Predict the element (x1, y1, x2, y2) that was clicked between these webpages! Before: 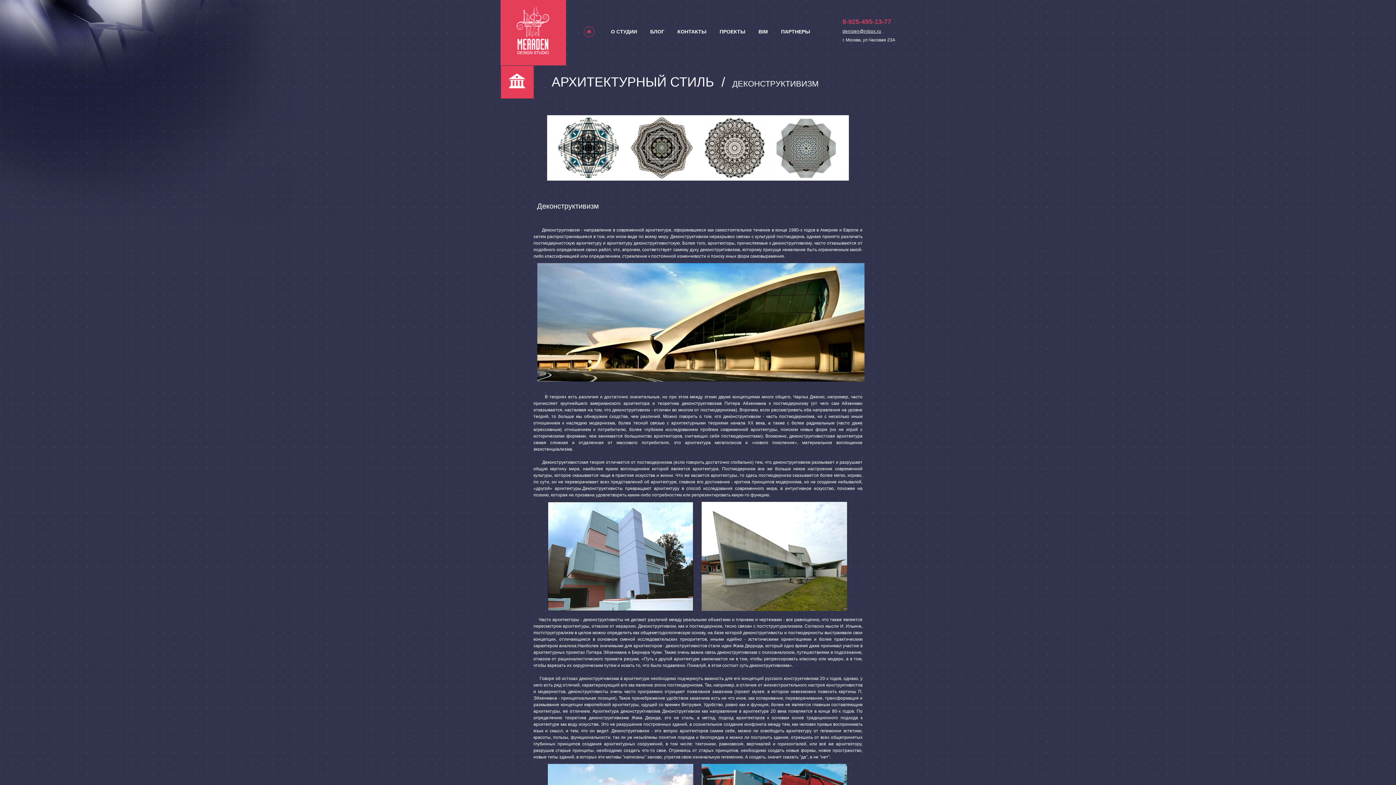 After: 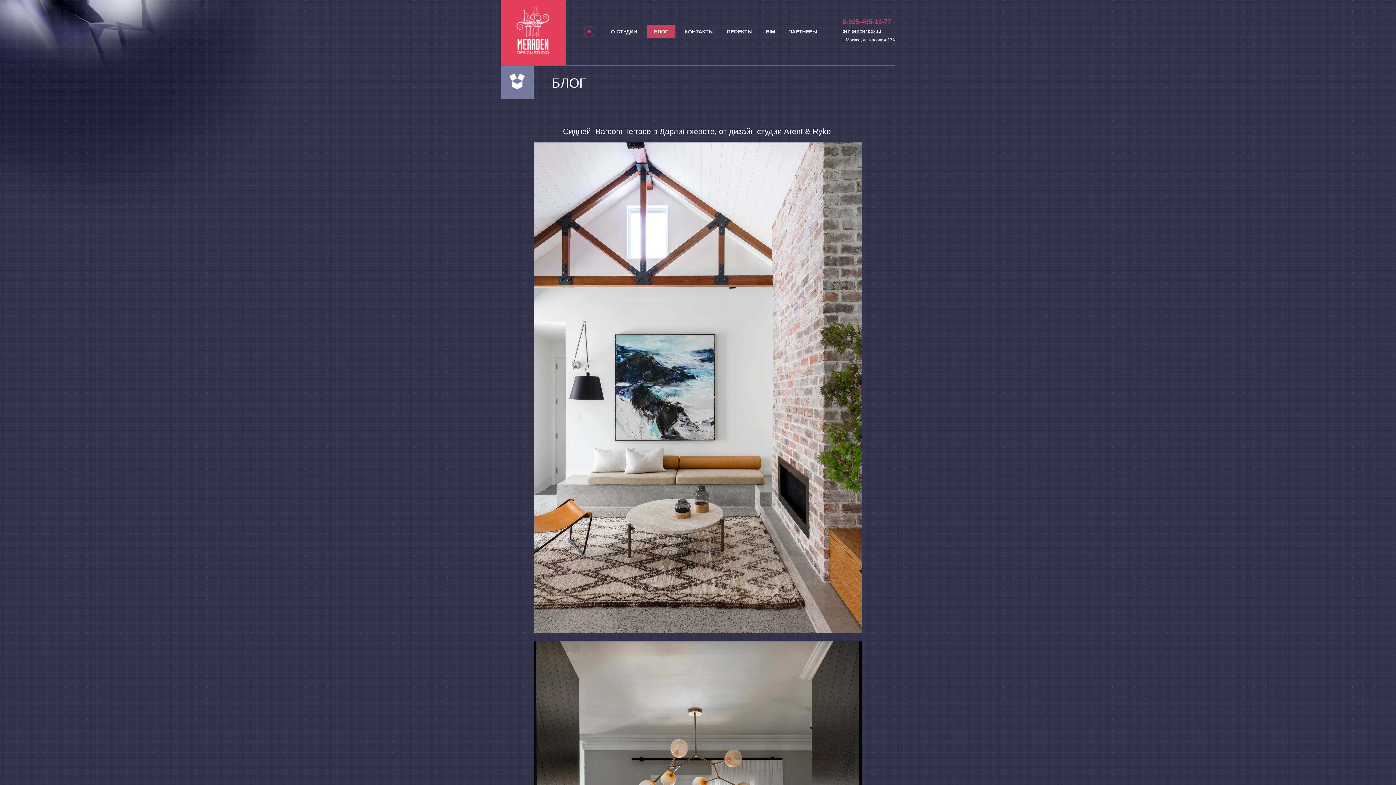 Action: bbox: (650, 25, 664, 41) label: БЛОГ